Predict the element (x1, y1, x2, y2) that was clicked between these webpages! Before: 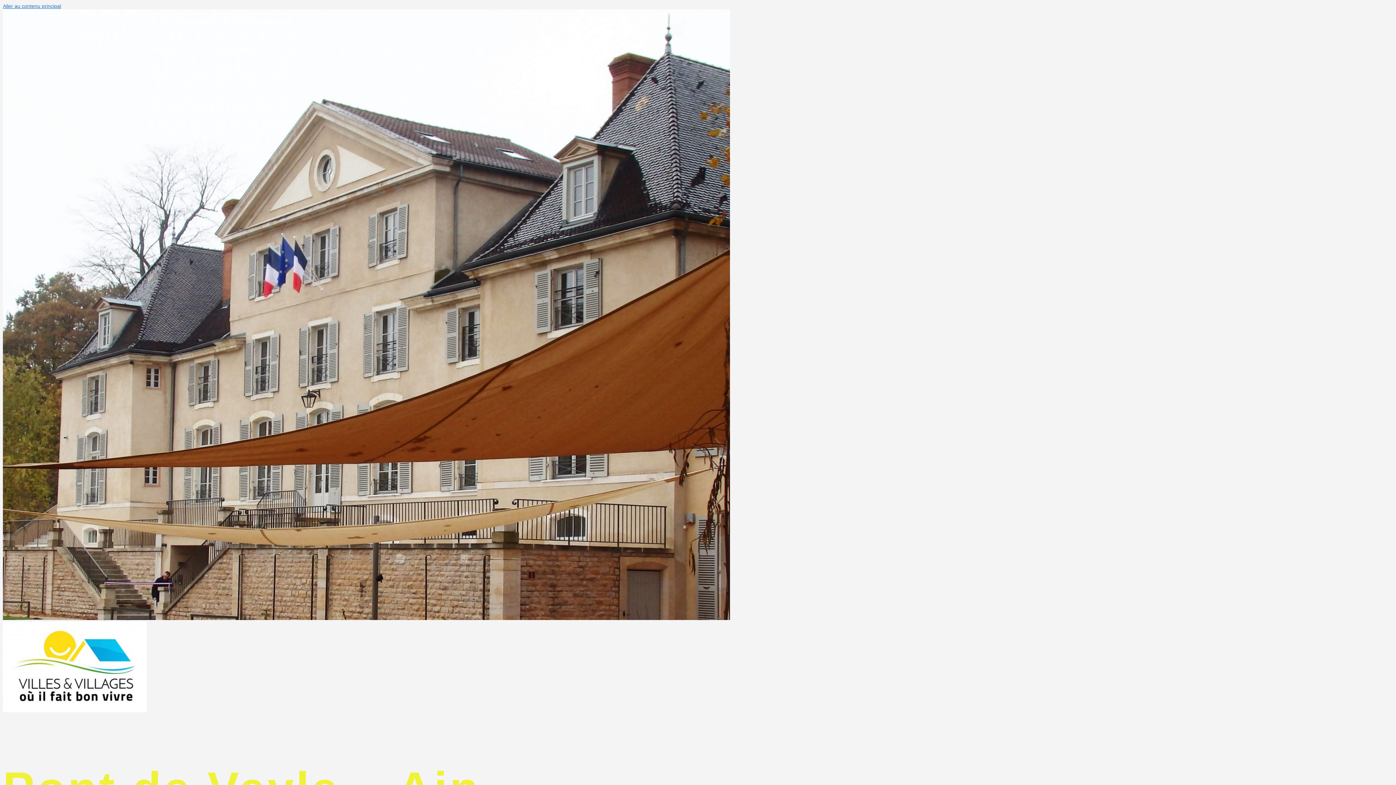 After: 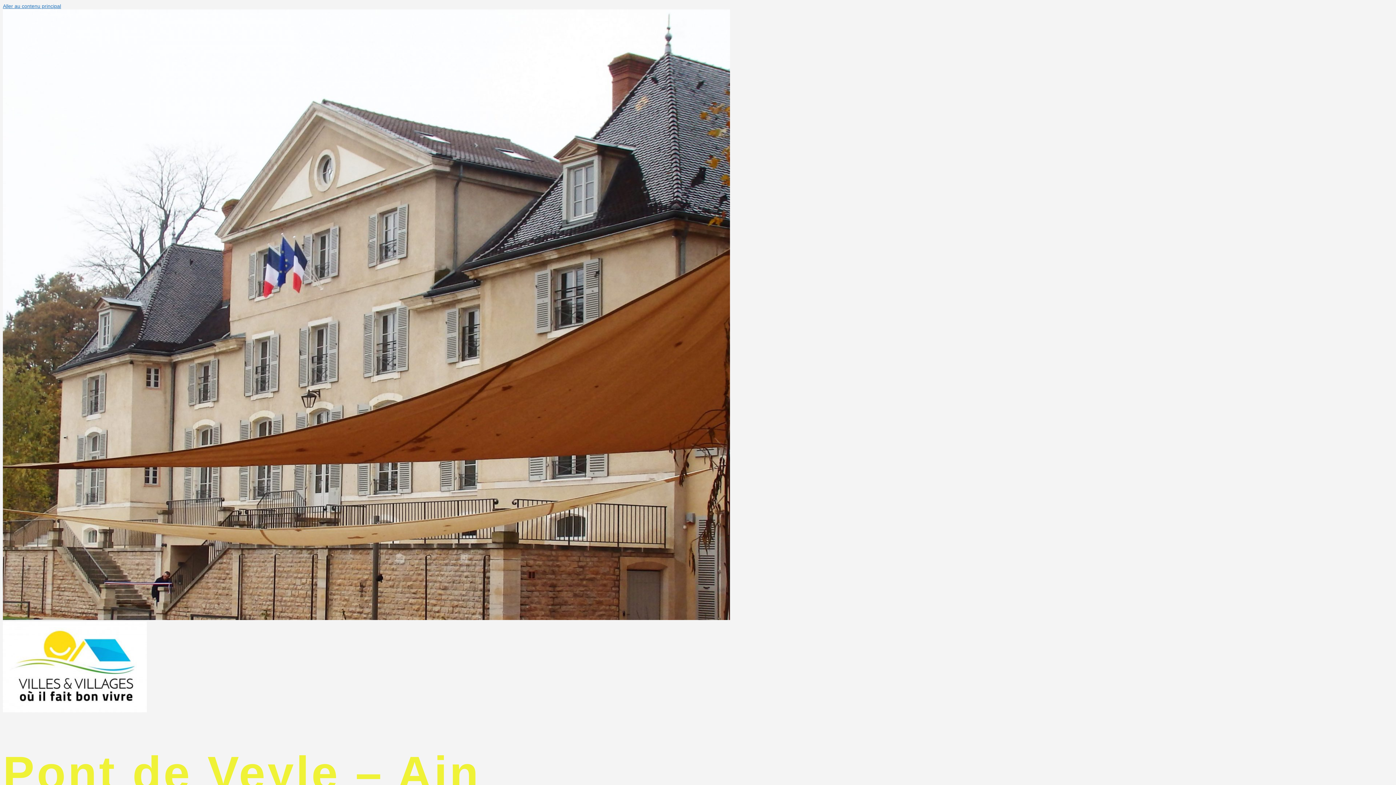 Action: bbox: (2, 708, 146, 713)